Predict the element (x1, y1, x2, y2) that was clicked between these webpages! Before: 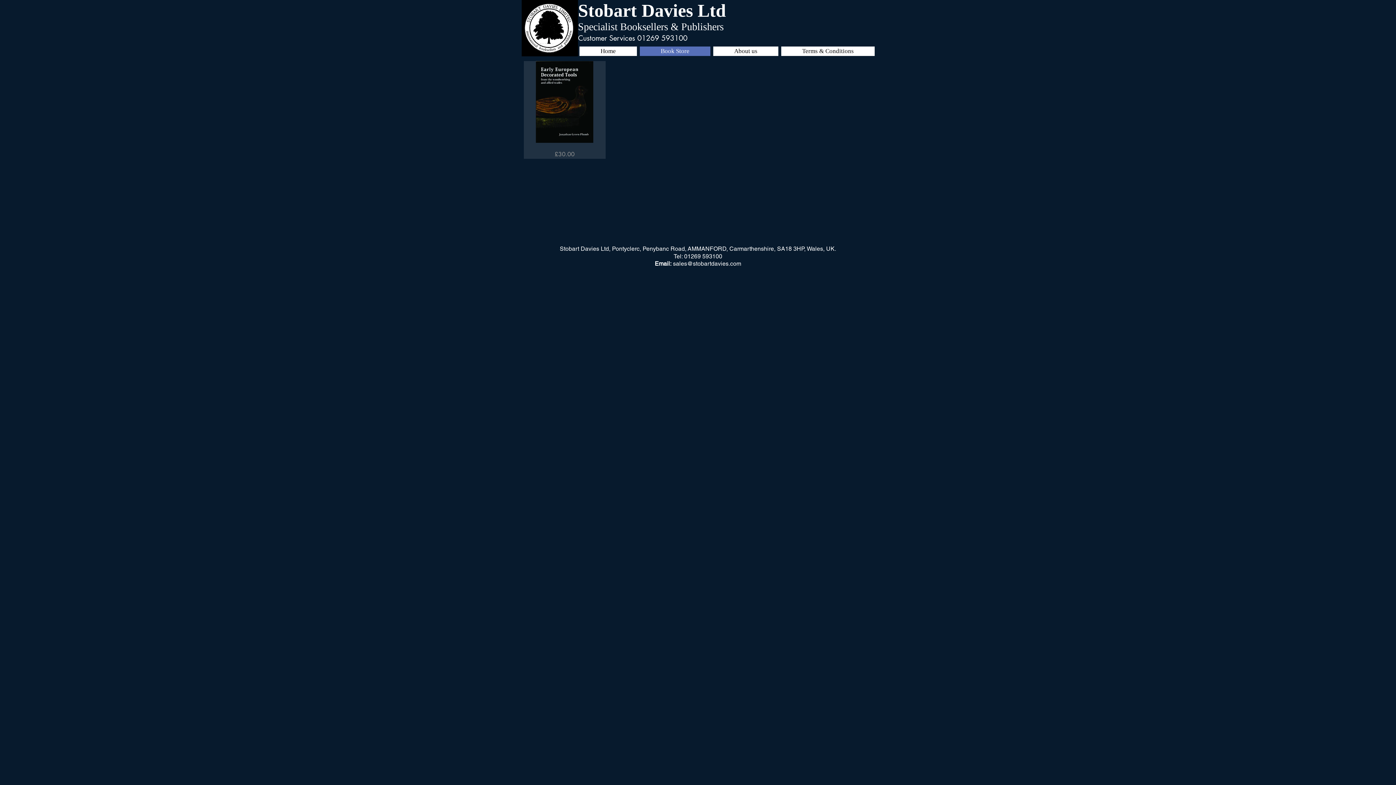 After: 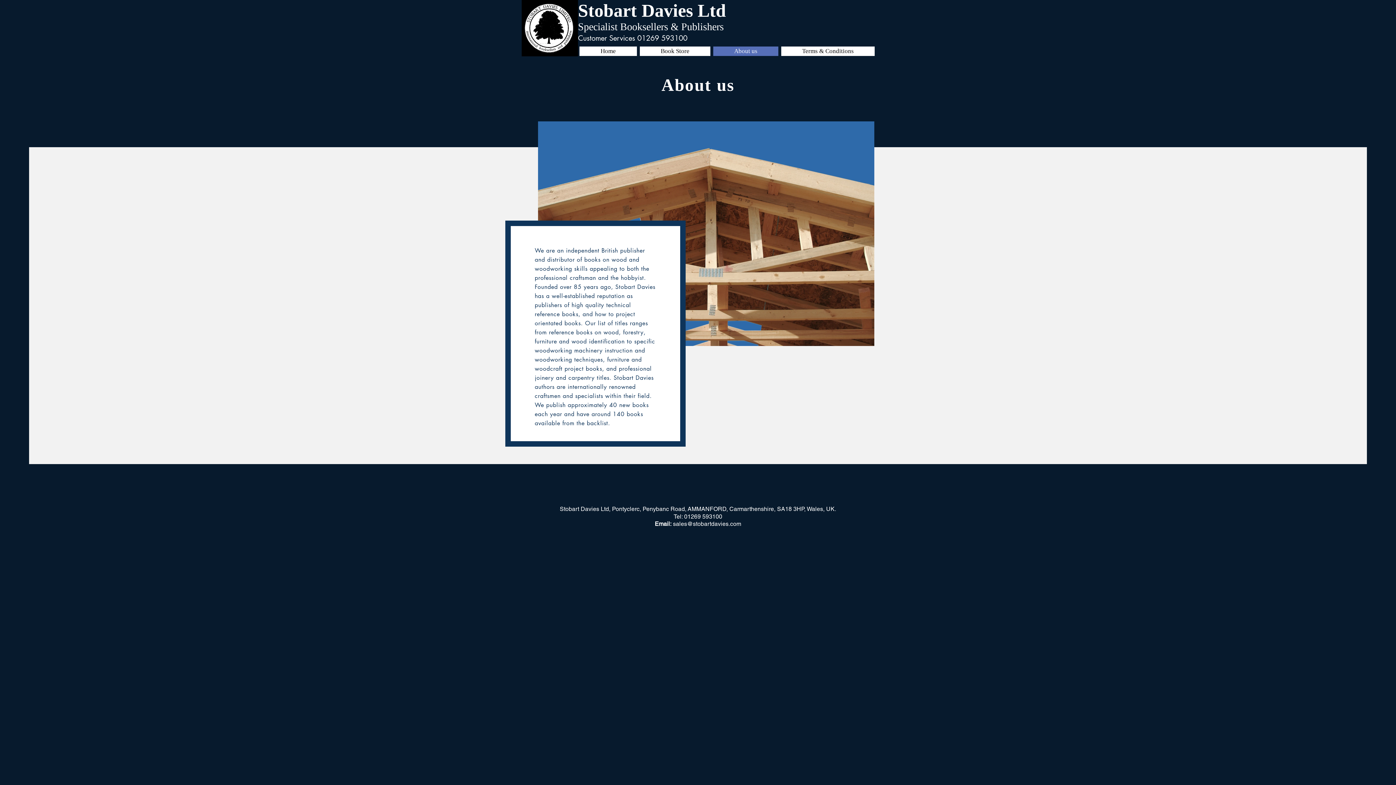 Action: bbox: (713, 46, 778, 56) label: About us